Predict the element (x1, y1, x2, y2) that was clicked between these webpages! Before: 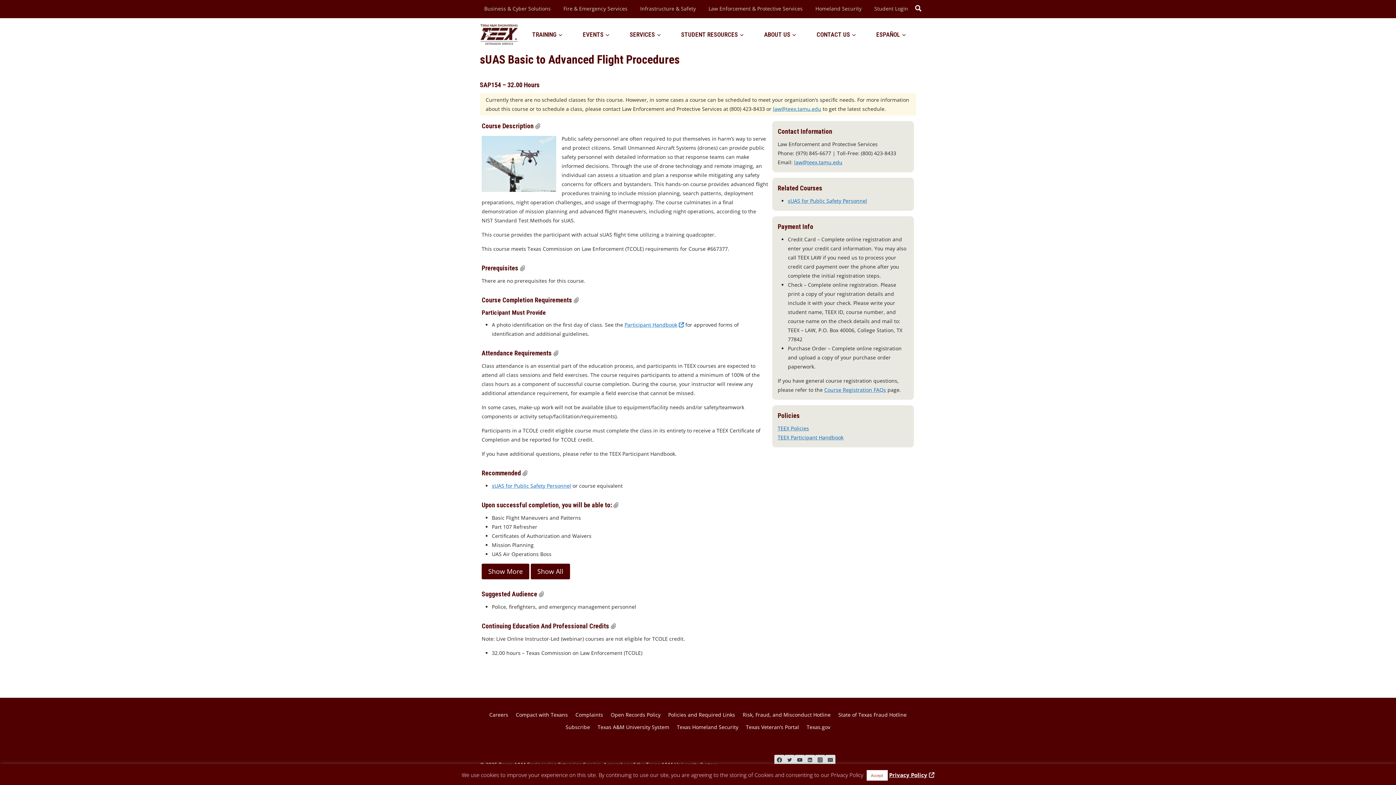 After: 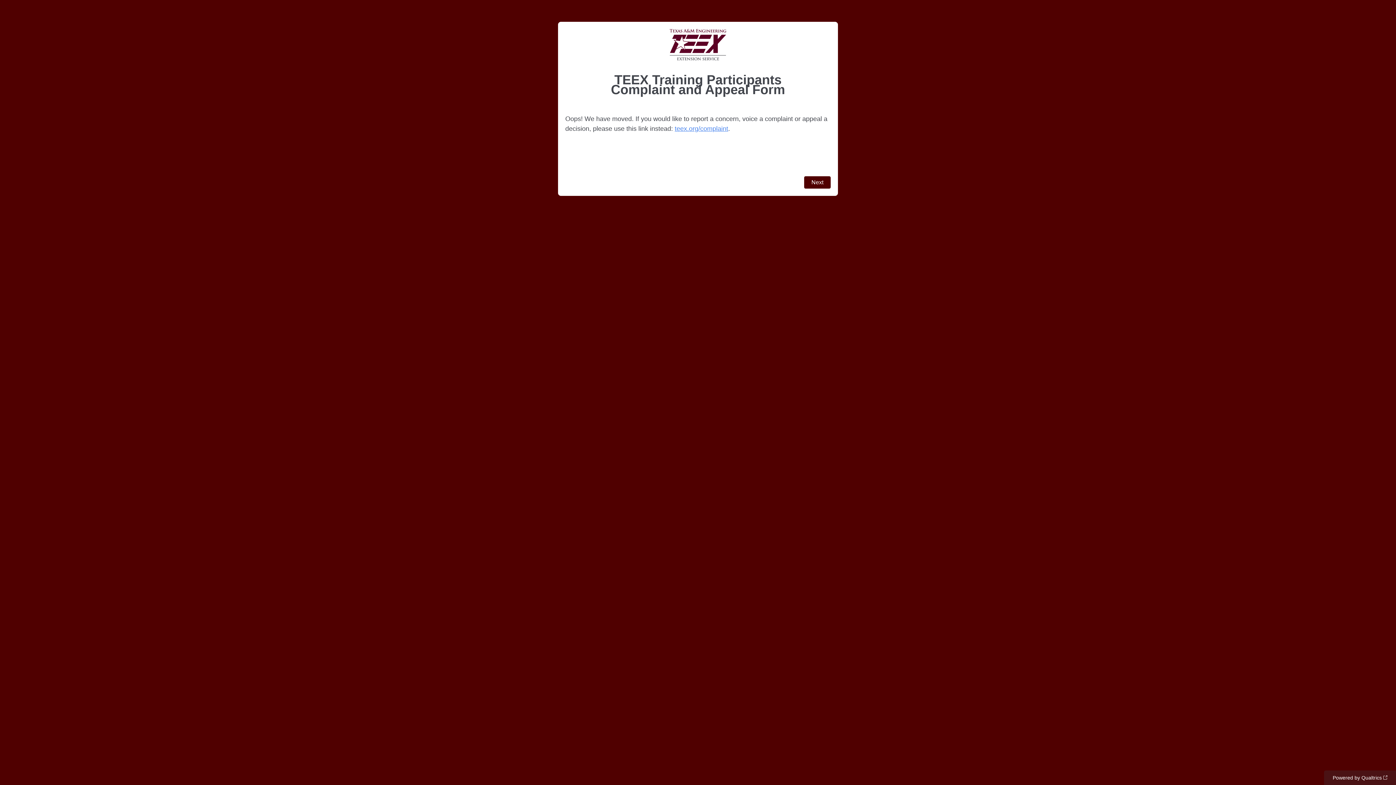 Action: bbox: (571, 709, 607, 721) label: Complaints